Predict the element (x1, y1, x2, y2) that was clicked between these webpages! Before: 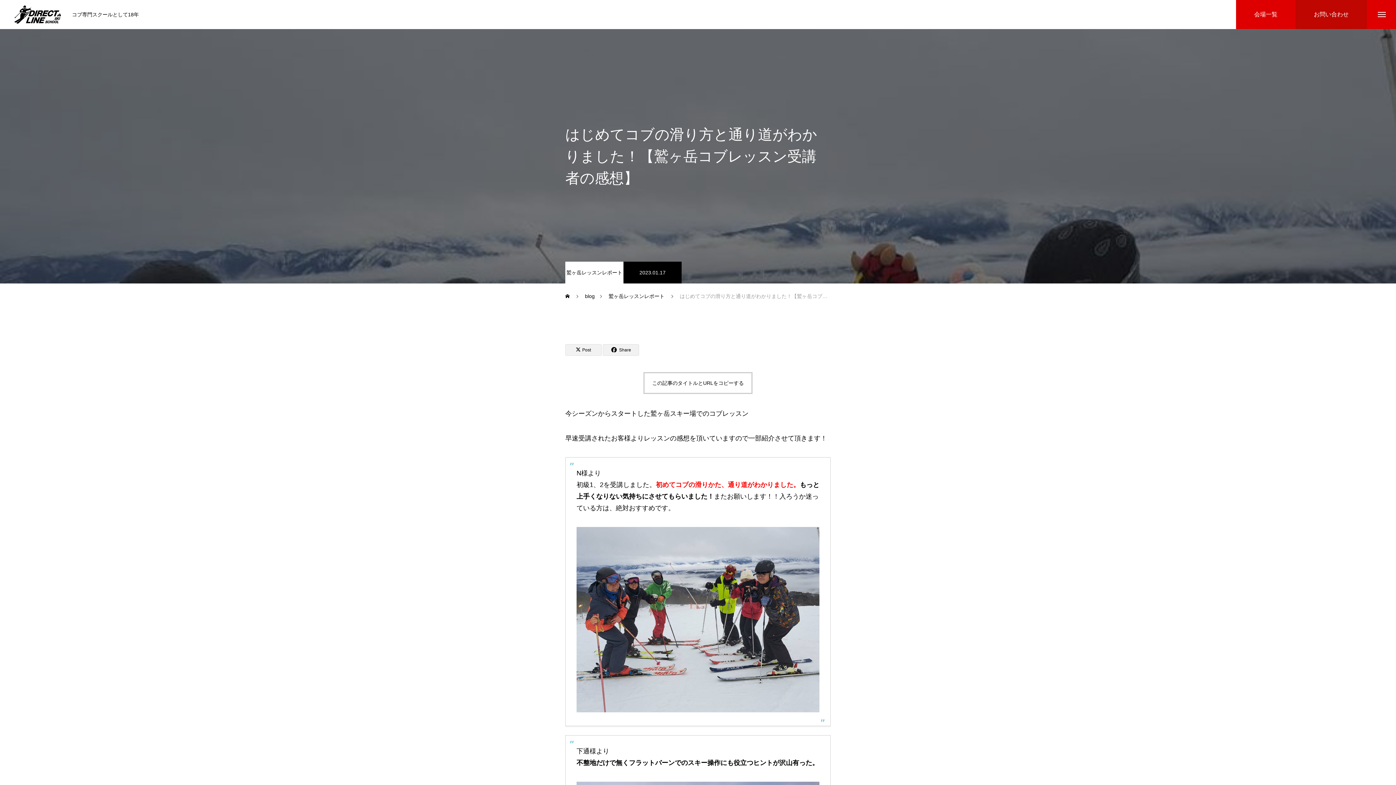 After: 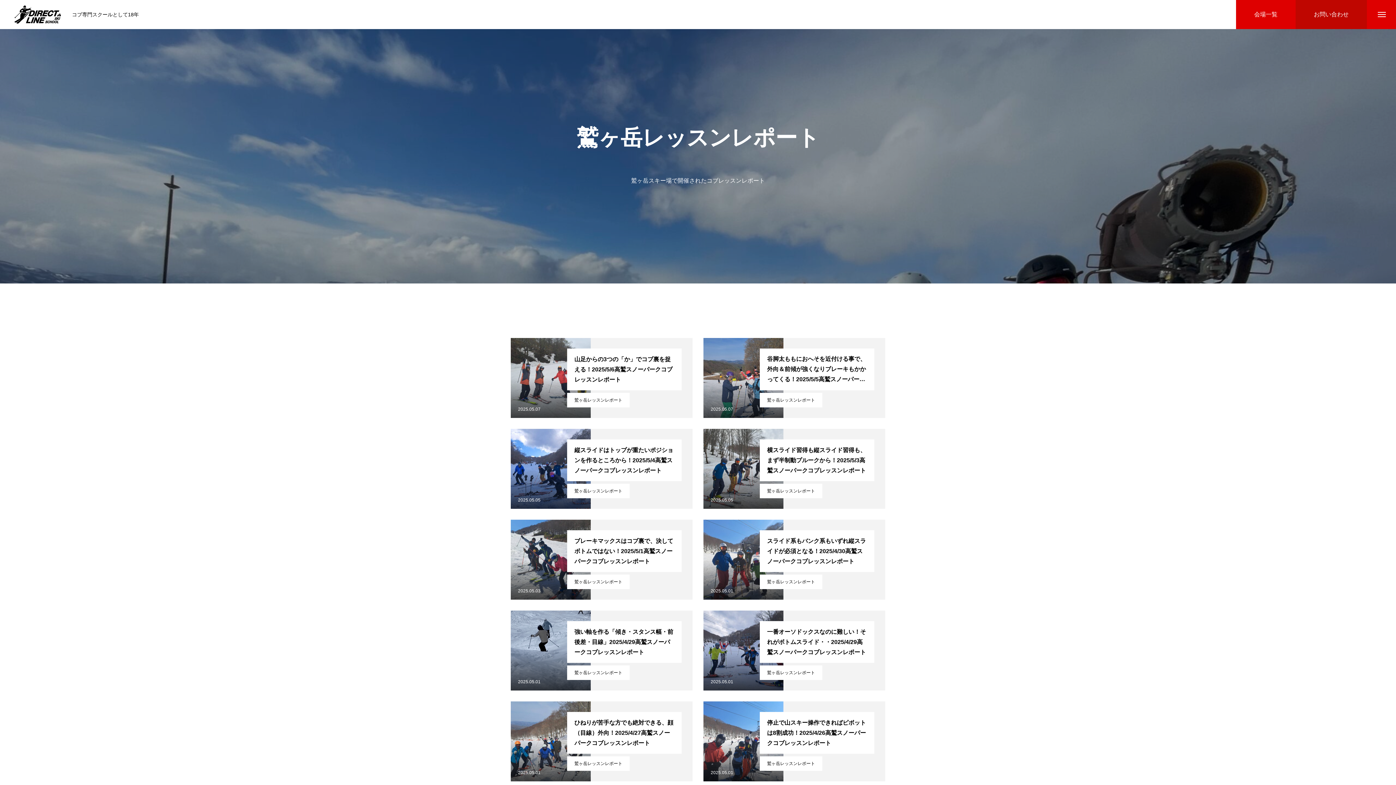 Action: bbox: (565, 261, 623, 283) label: 鷲ヶ岳レッスンレポート